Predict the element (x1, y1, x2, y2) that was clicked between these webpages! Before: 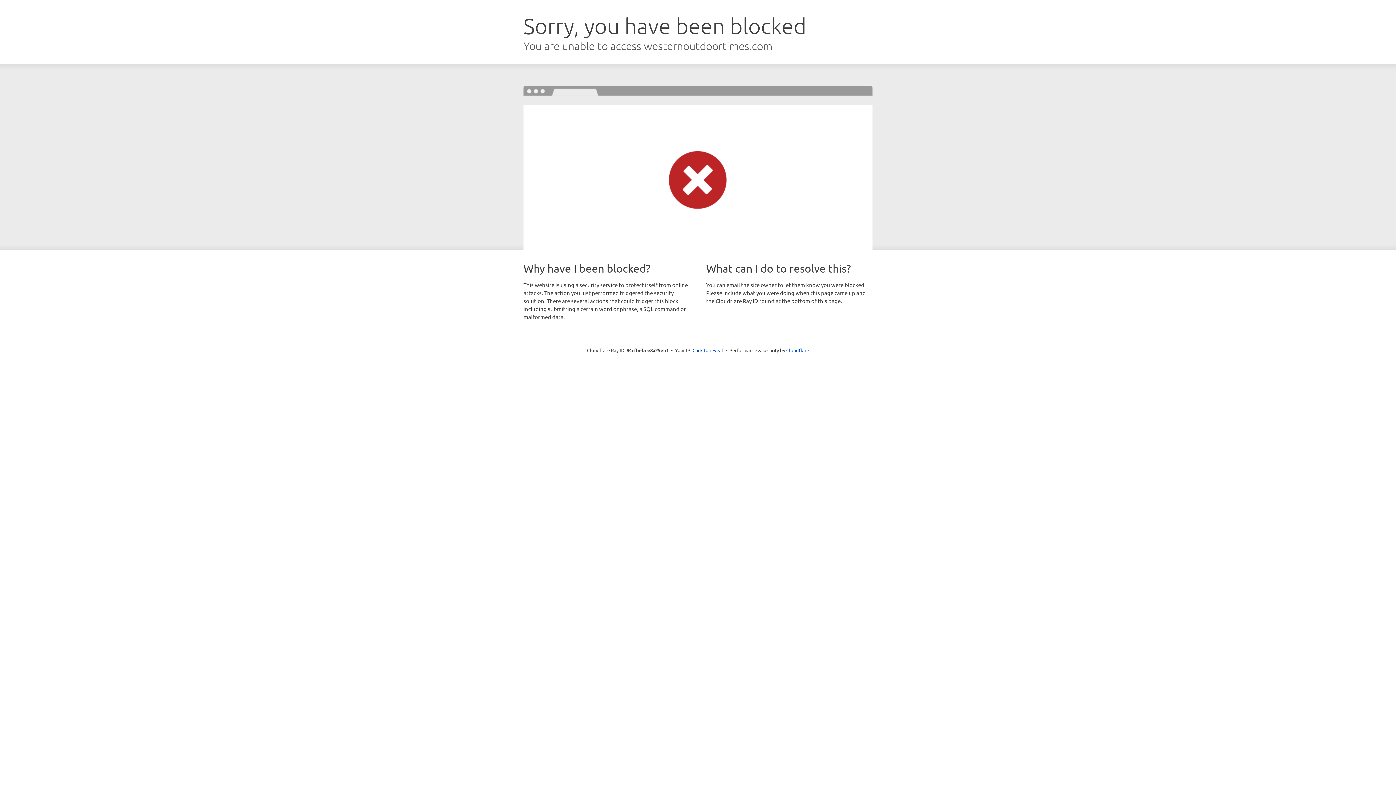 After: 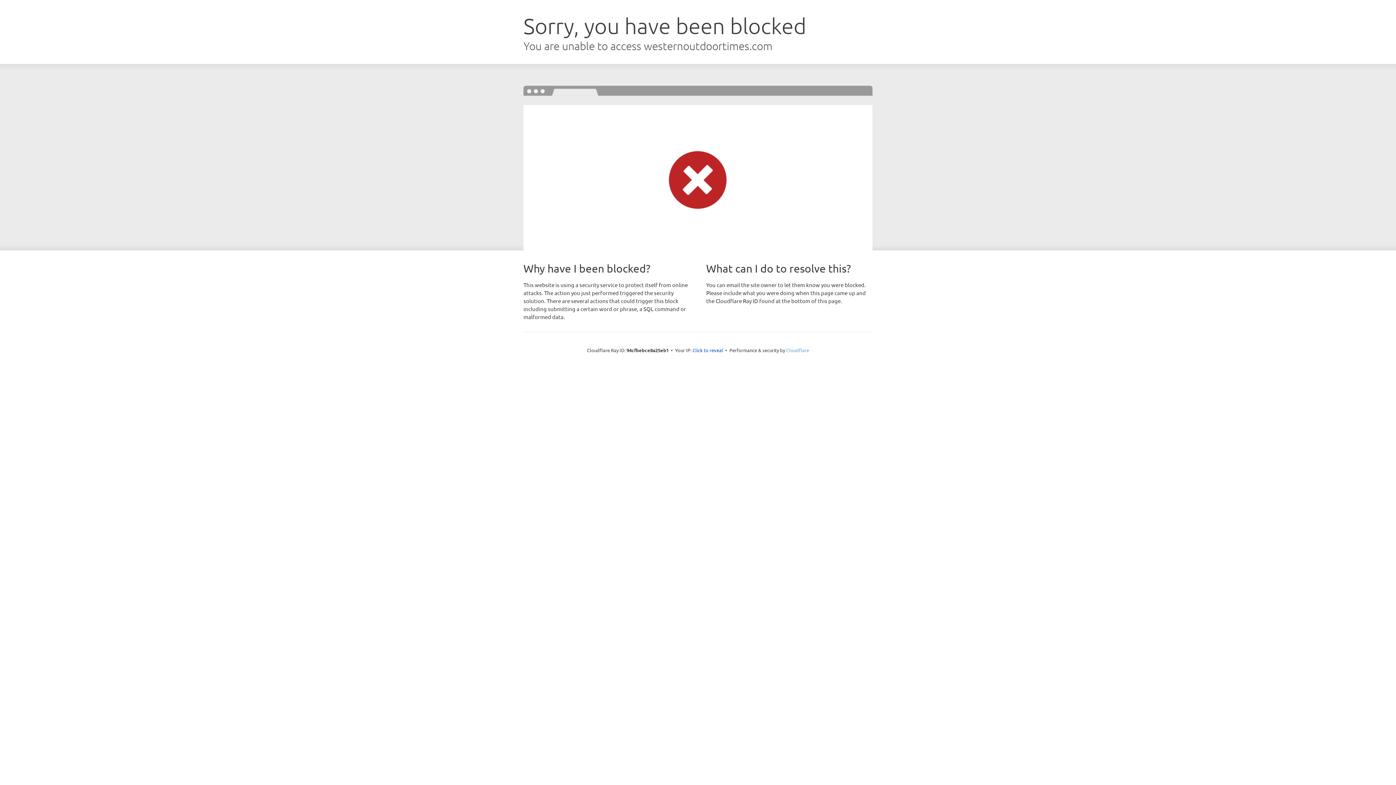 Action: bbox: (786, 347, 809, 353) label: Cloudflare